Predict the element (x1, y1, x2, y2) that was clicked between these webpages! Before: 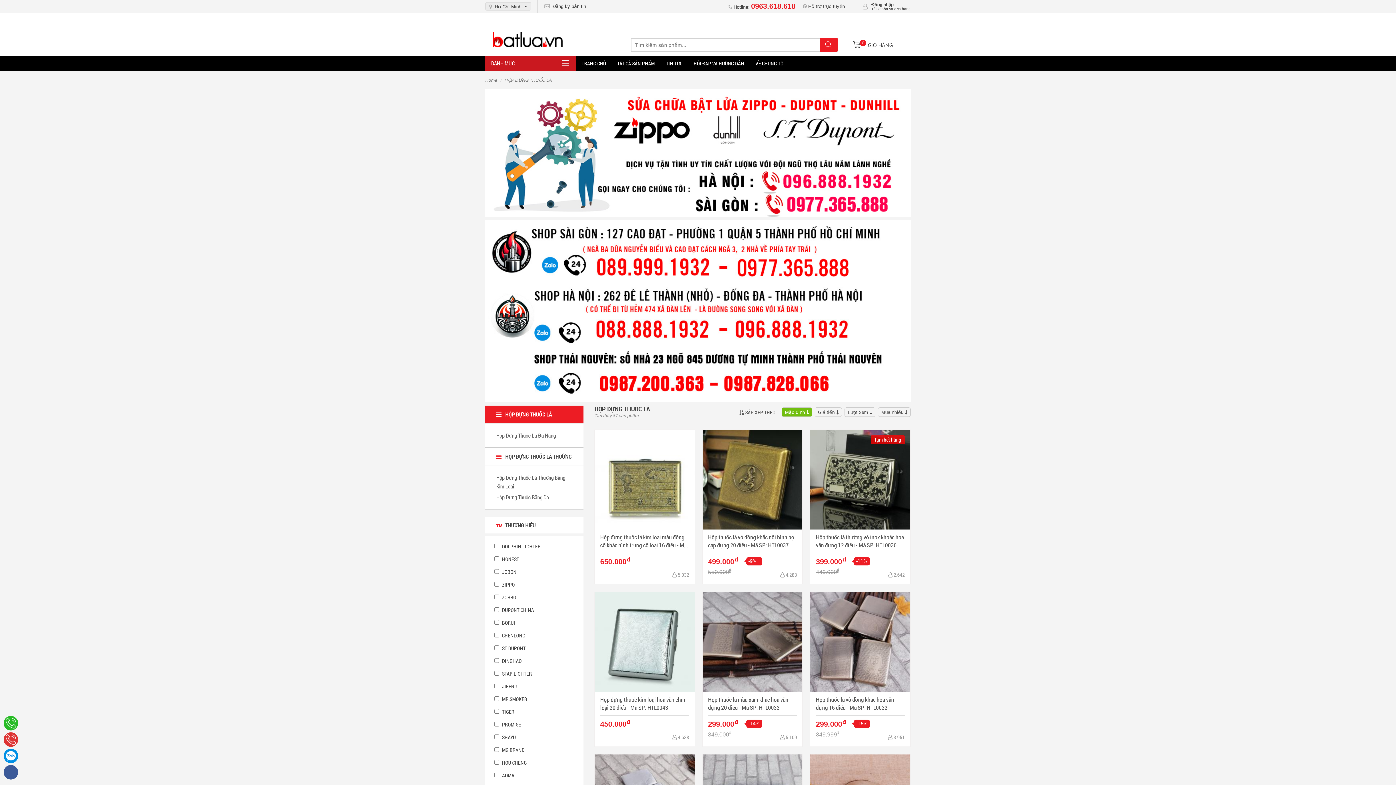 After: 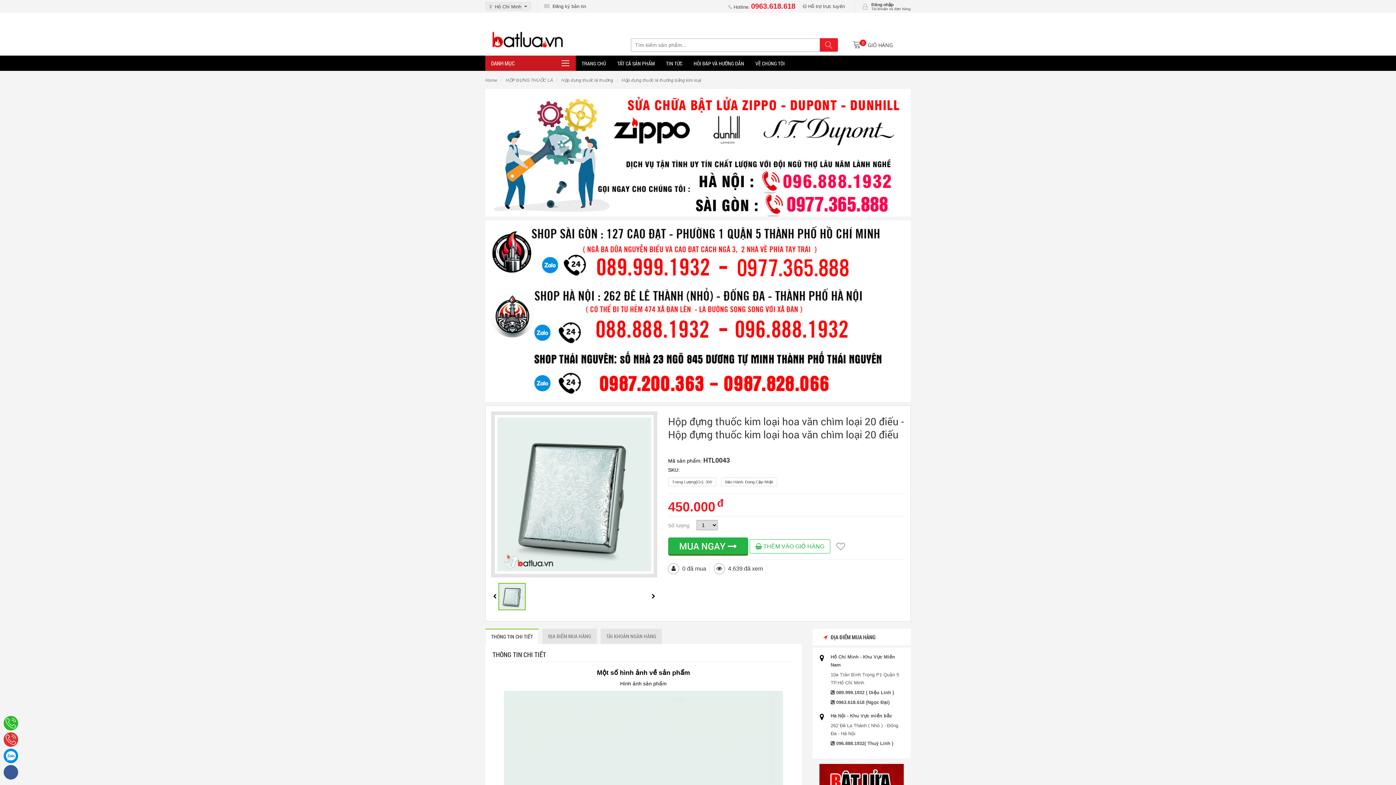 Action: bbox: (600, 695, 689, 711) label: Hộp đựng thuốc kim loại hoa văn chìm loại 20 điếu - Mã SP: HTL0043